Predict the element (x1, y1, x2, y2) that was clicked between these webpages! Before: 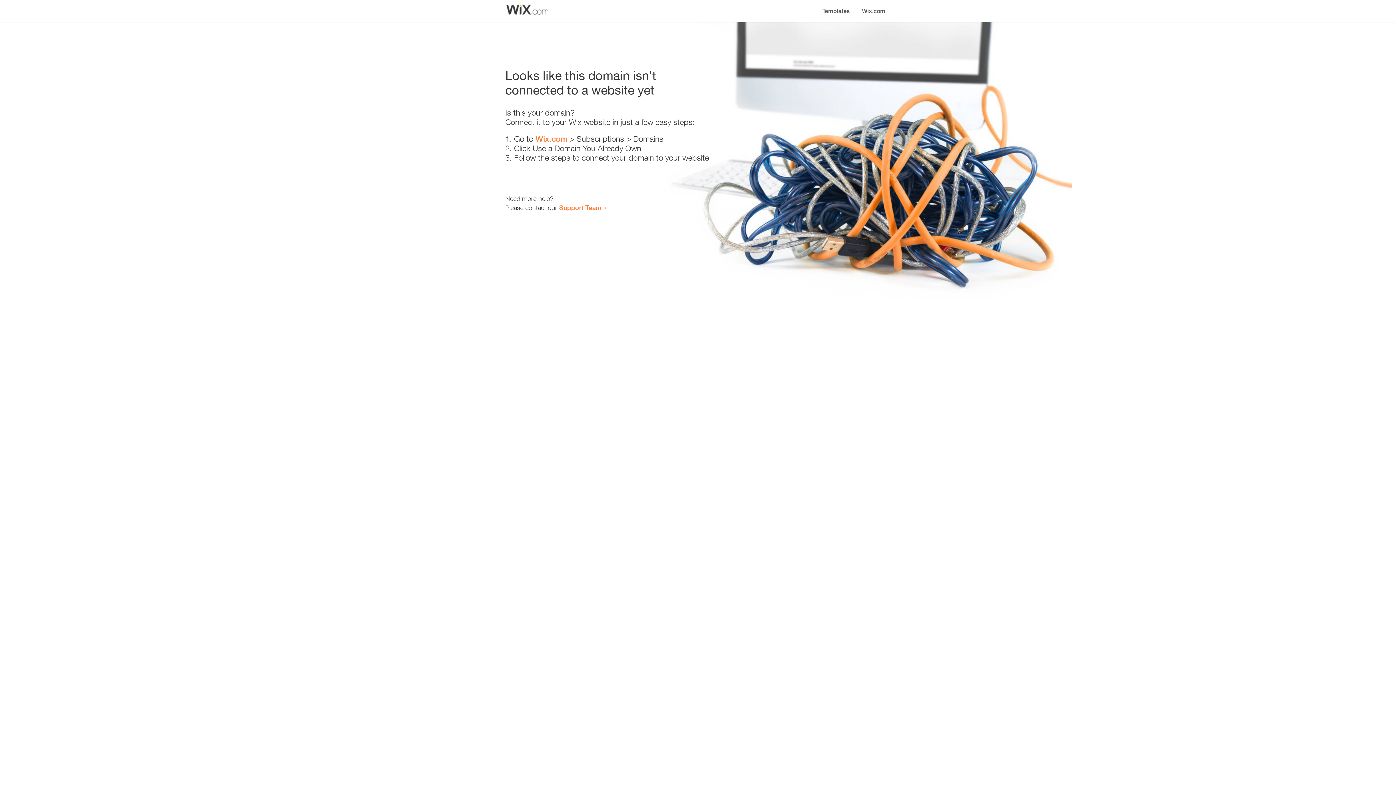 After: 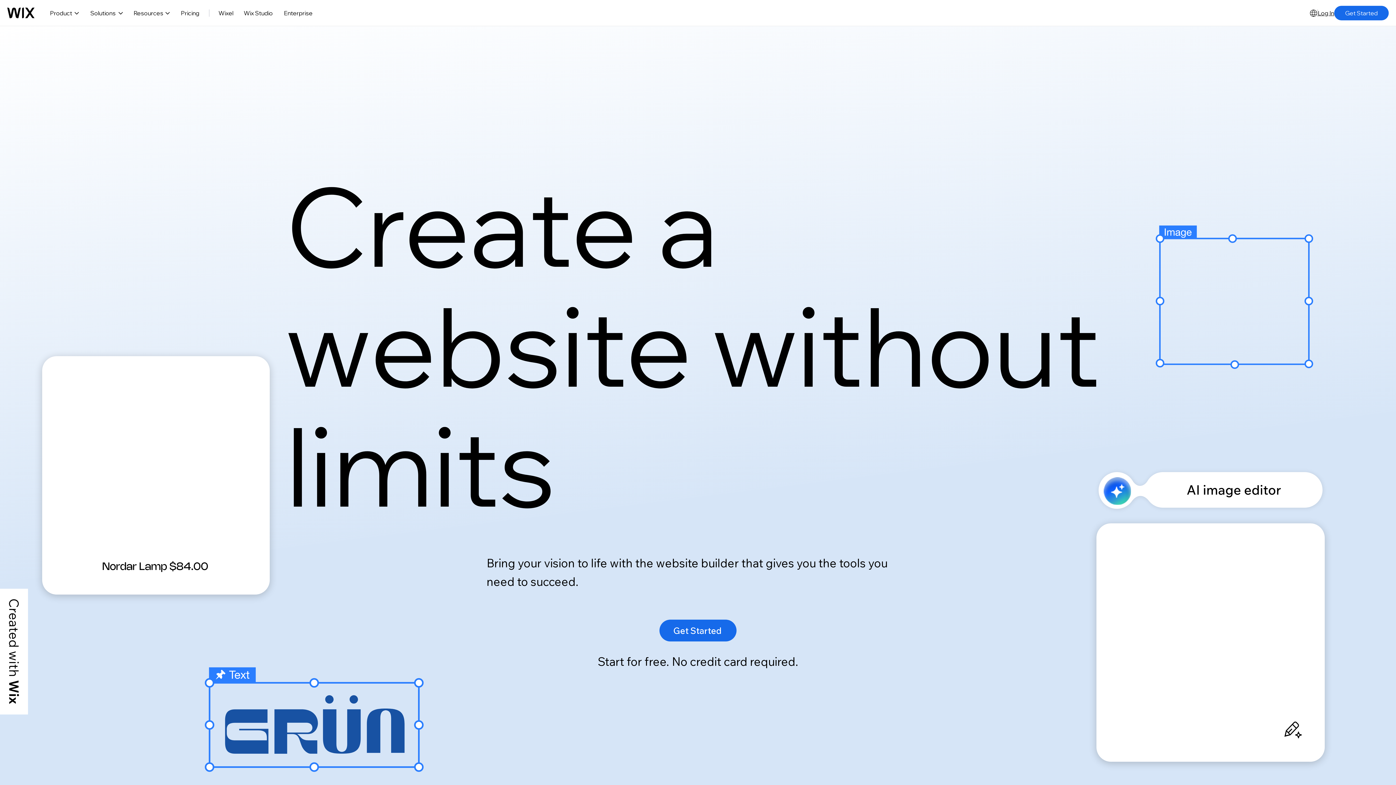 Action: label: Wix.com bbox: (535, 134, 567, 143)